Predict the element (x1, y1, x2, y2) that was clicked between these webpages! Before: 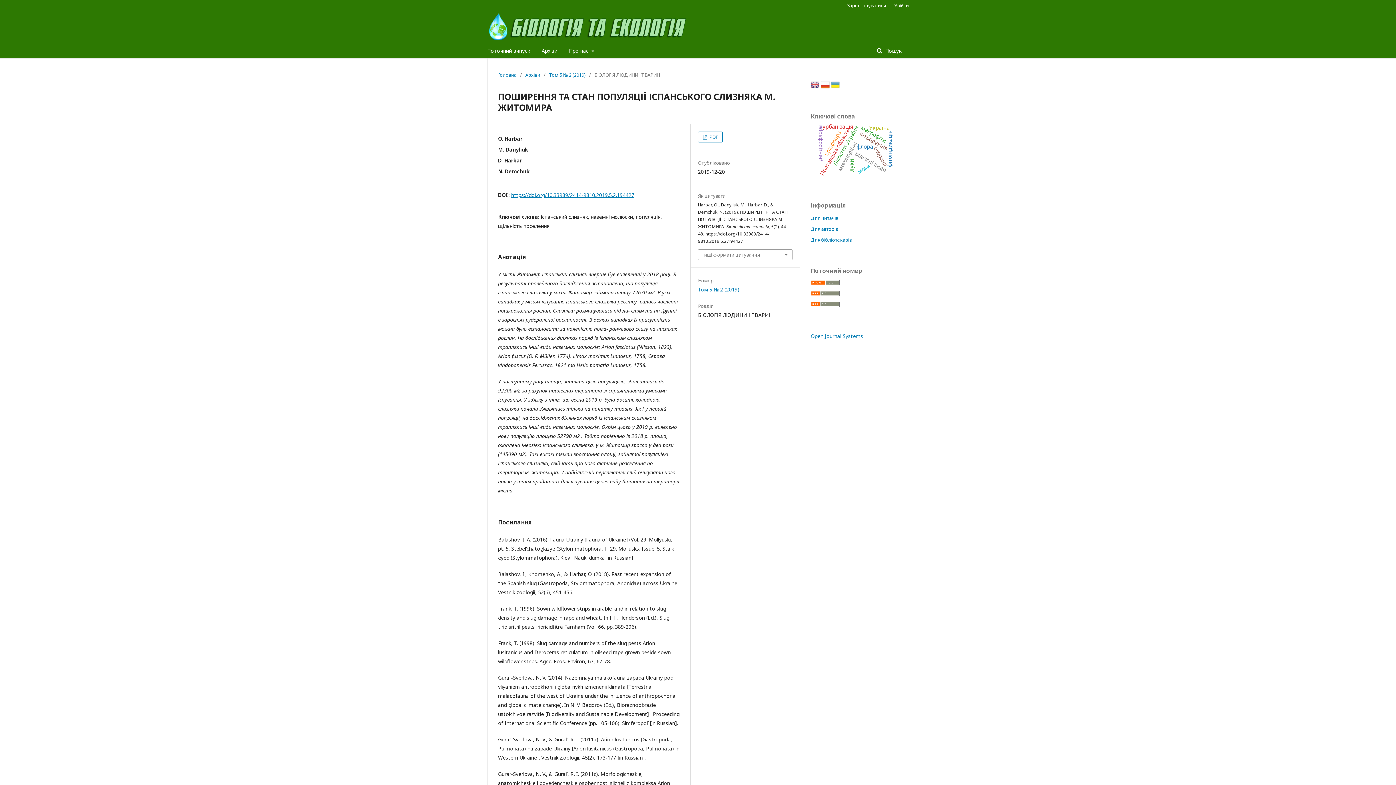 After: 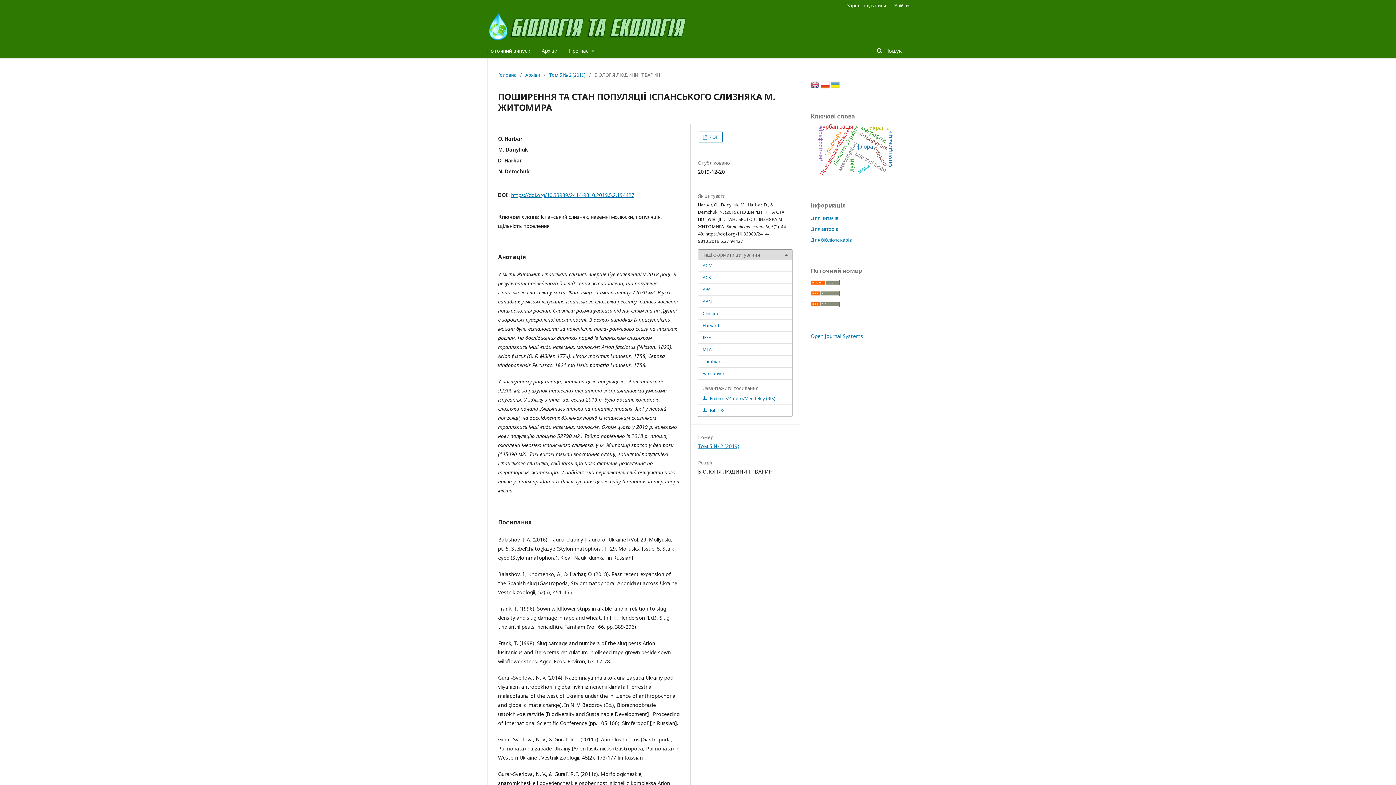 Action: bbox: (698, 249, 792, 259) label: Інші формати цитування